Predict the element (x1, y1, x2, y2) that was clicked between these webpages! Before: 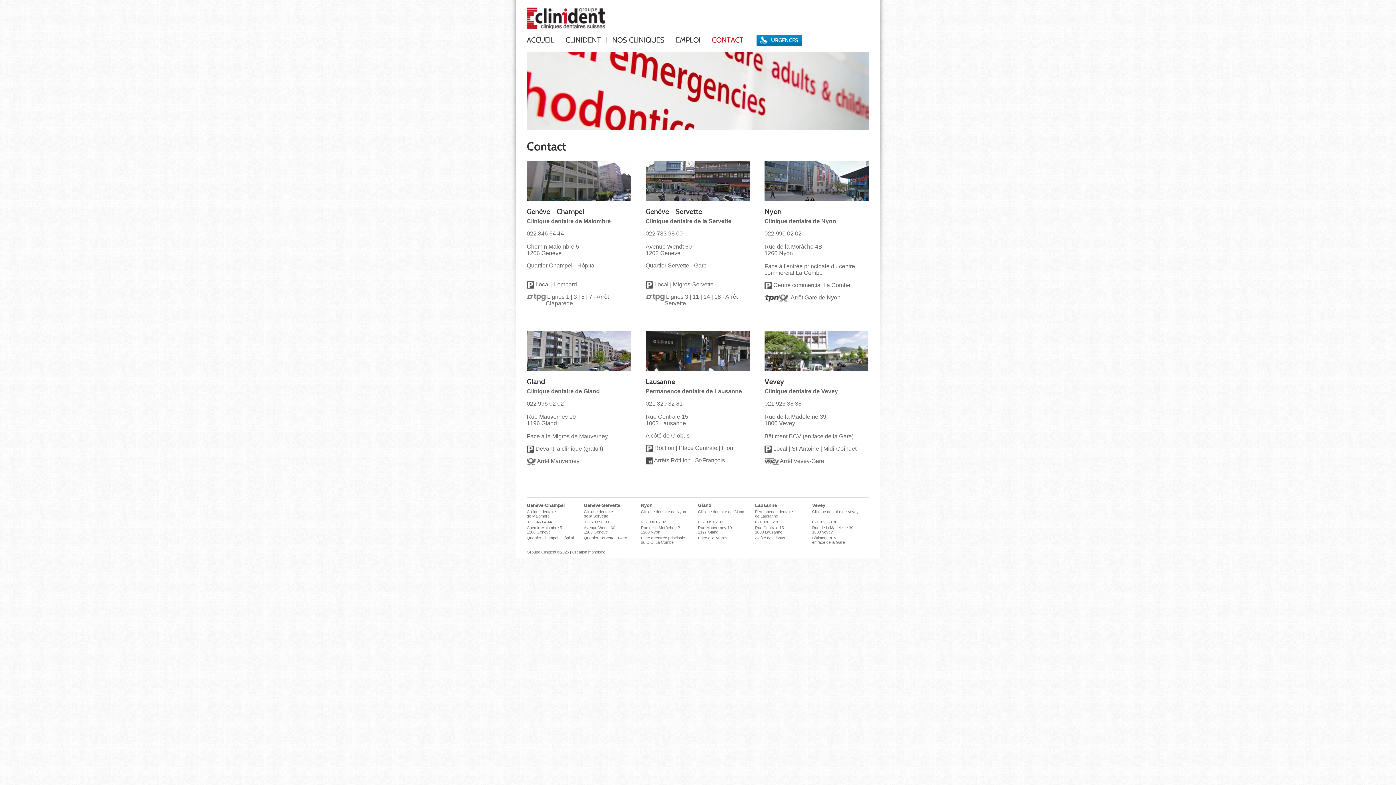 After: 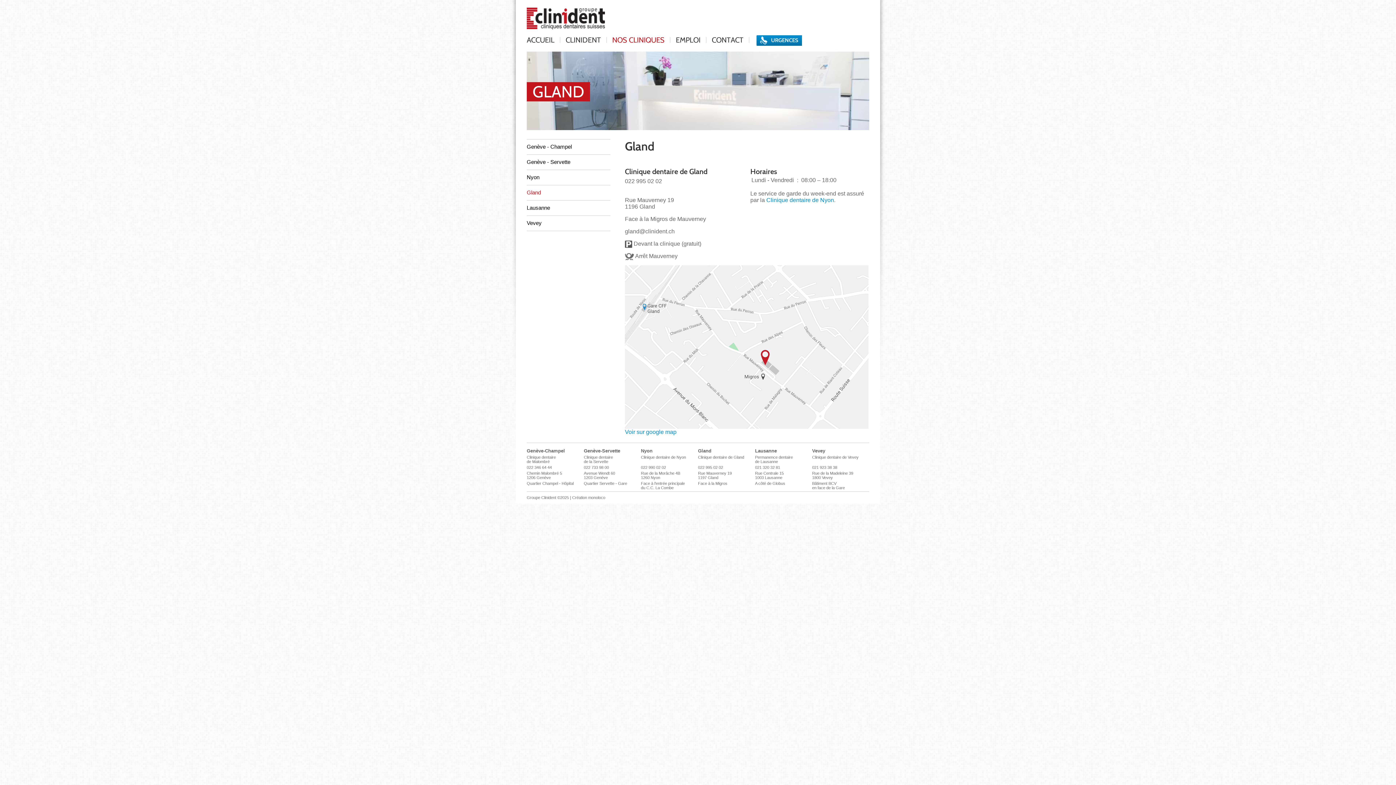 Action: bbox: (526, 366, 631, 372)